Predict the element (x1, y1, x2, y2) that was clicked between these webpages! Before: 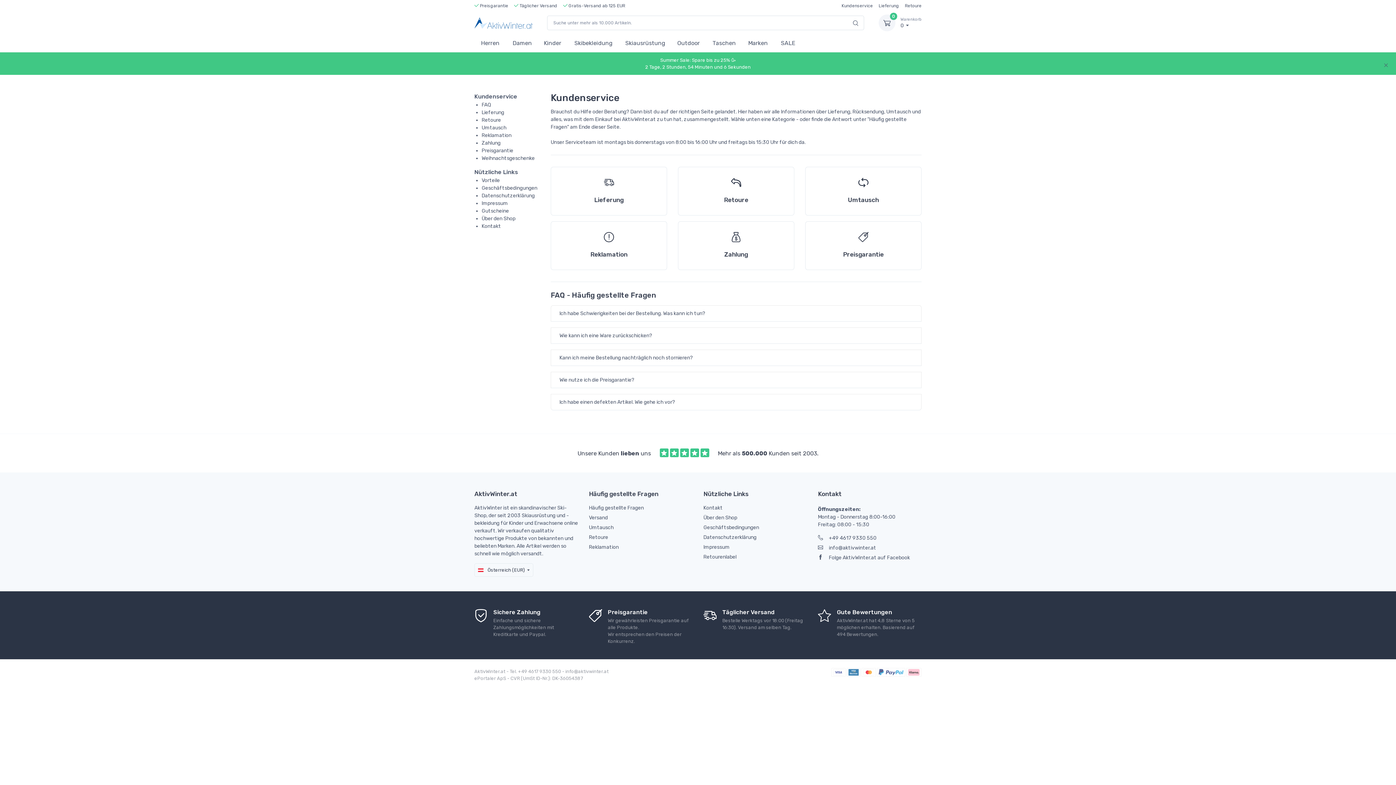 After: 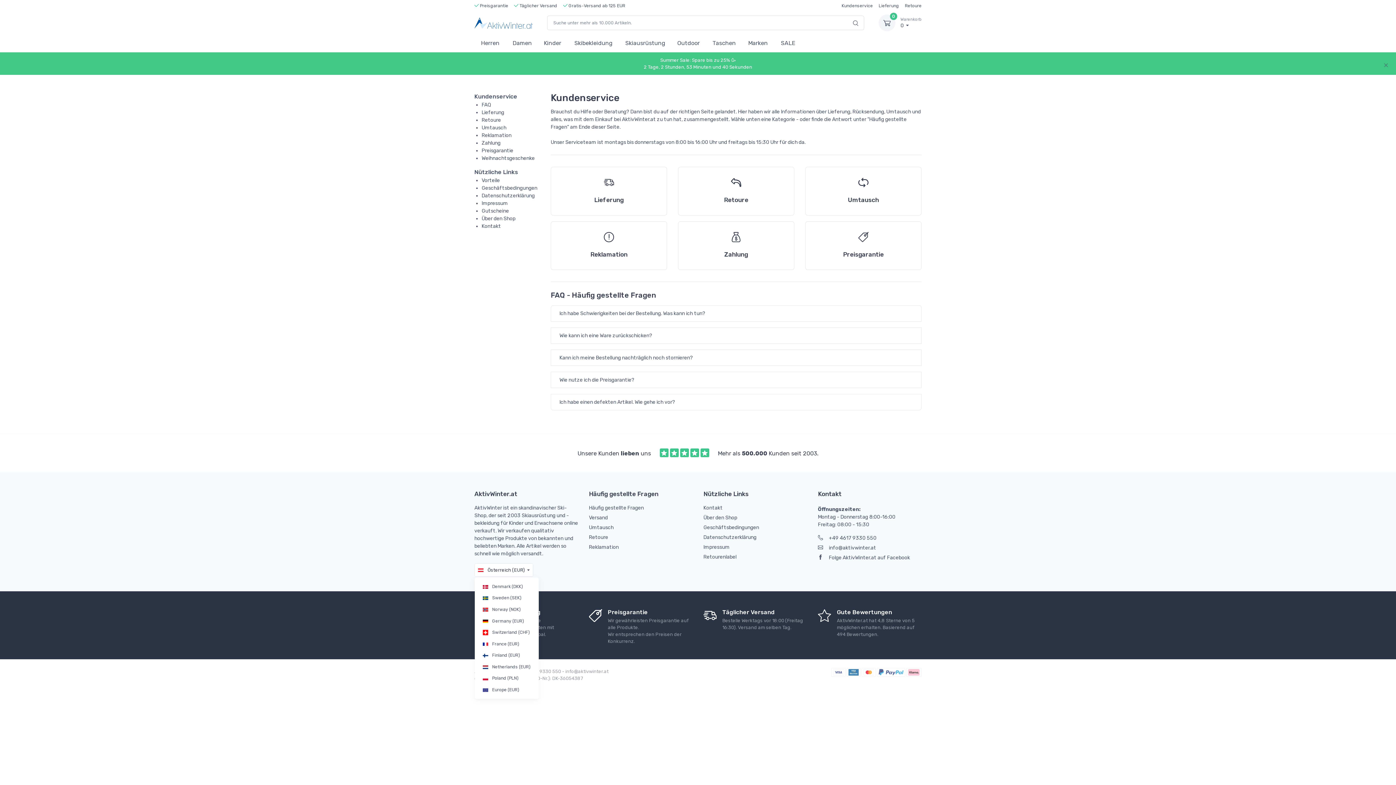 Action: label:  Österreich (EUR) bbox: (474, 563, 532, 576)